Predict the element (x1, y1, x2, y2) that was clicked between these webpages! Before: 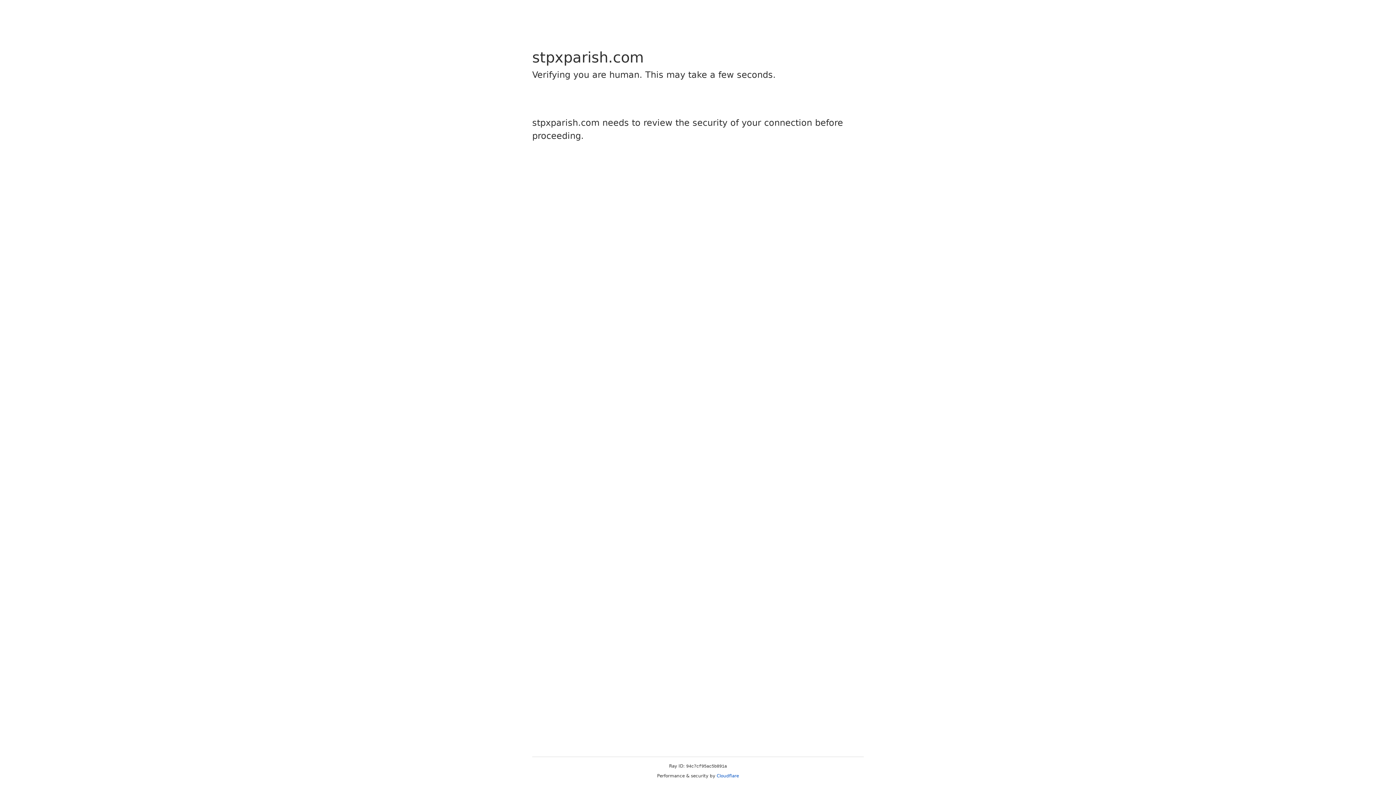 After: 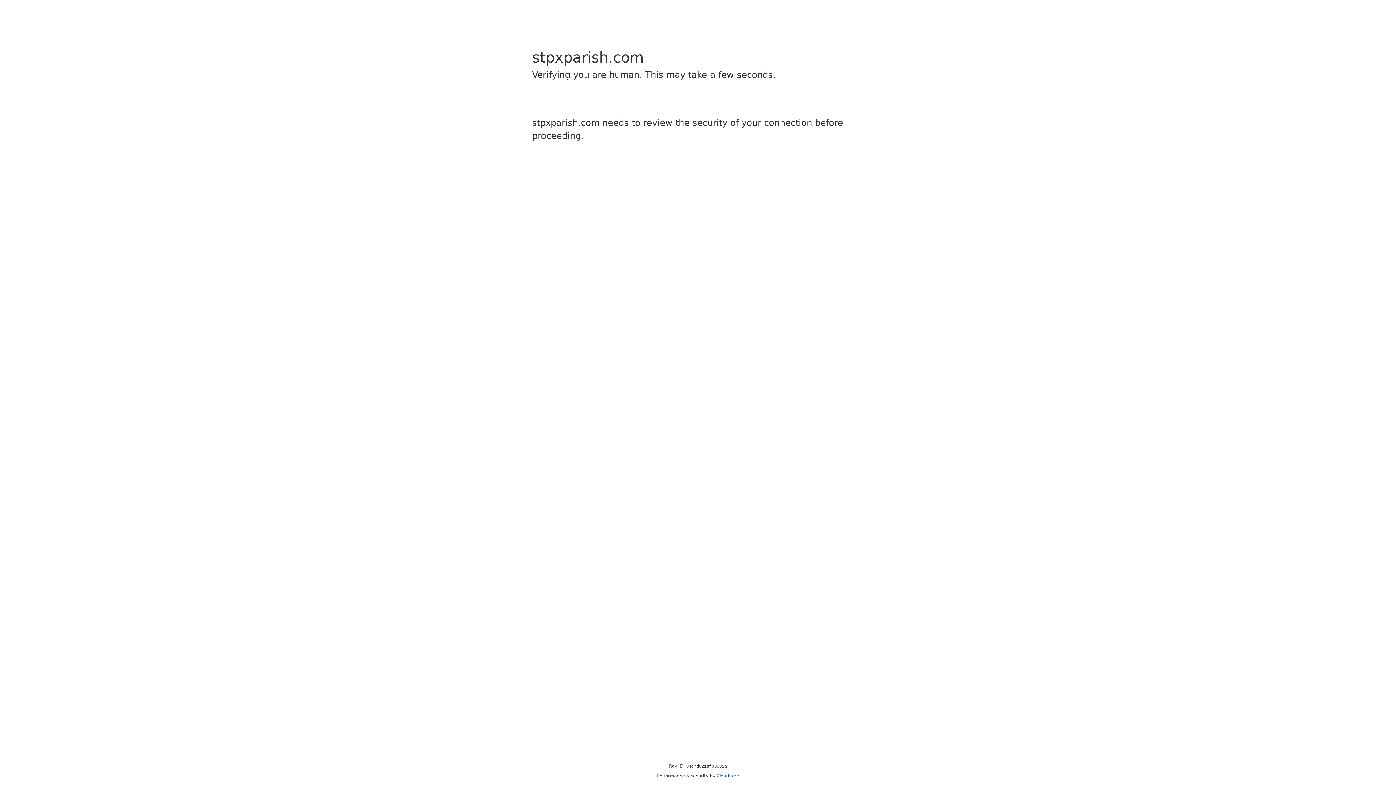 Action: label: Cloudflare bbox: (716, 773, 739, 778)